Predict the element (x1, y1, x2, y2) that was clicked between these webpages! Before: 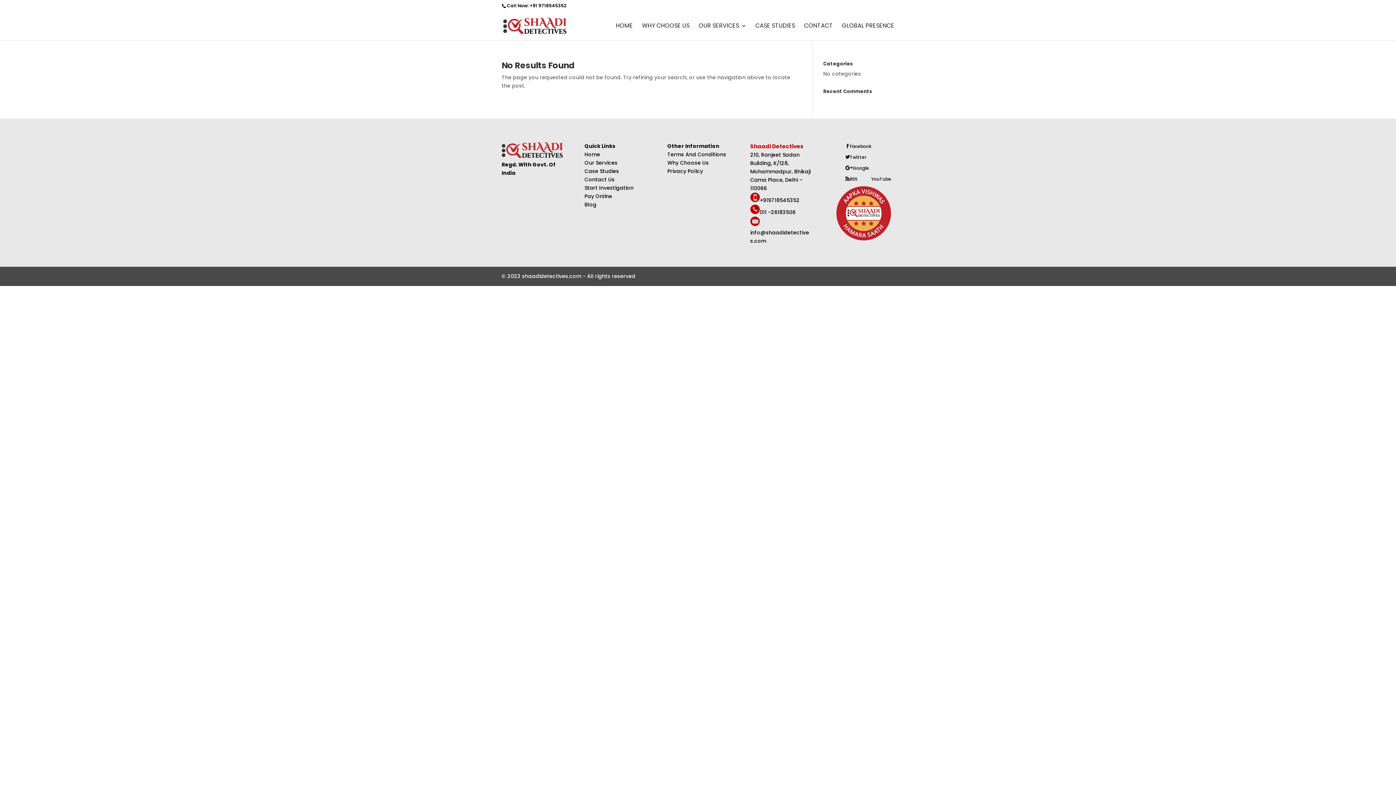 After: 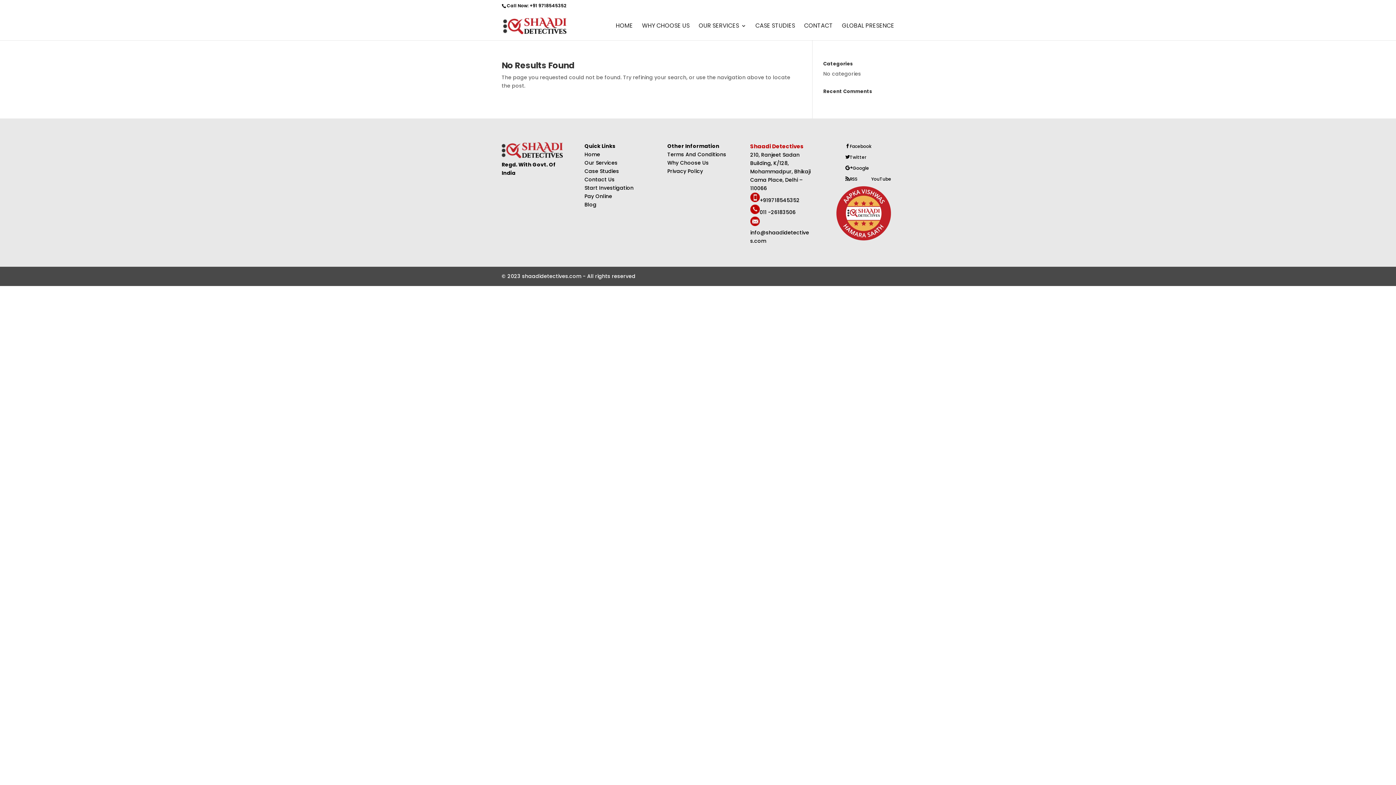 Action: label: +919718545352 bbox: (759, 196, 799, 203)